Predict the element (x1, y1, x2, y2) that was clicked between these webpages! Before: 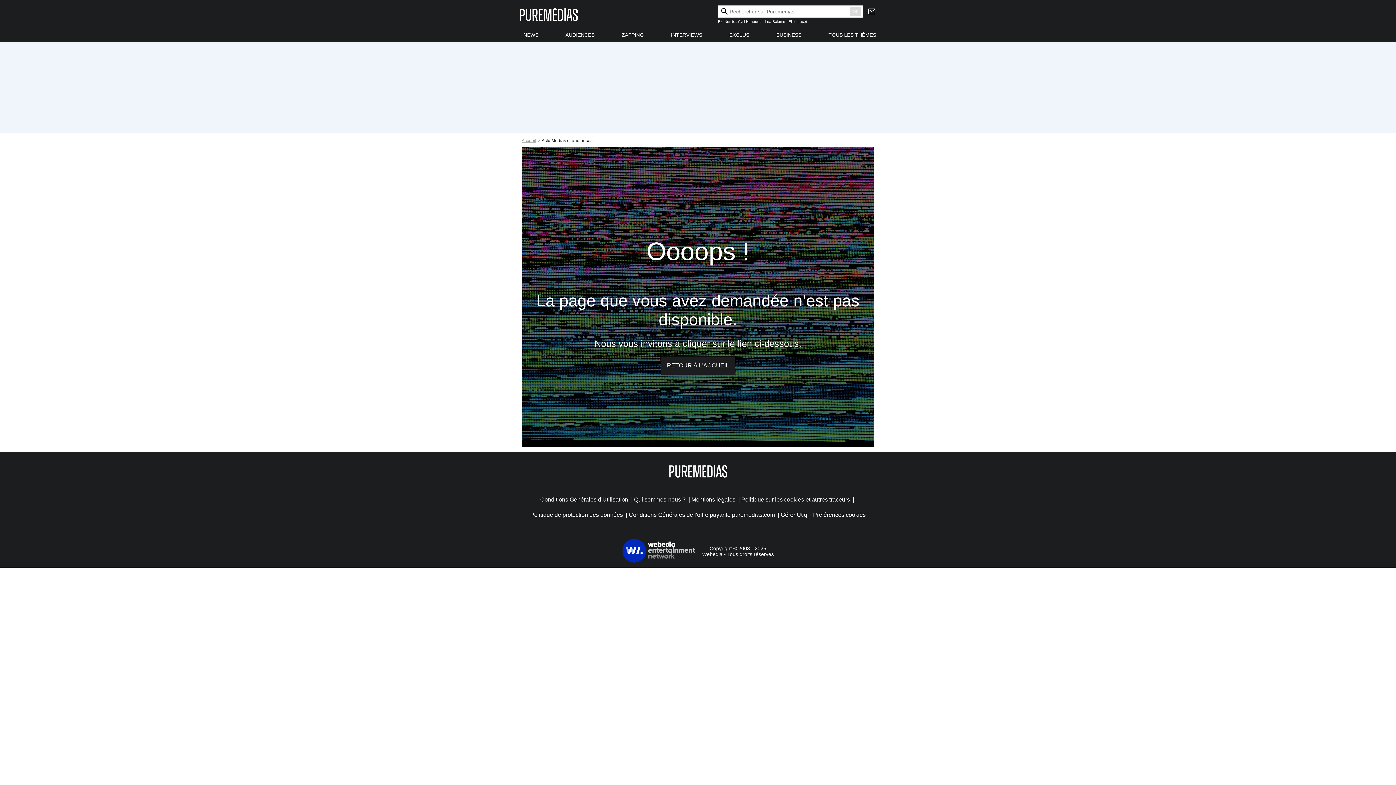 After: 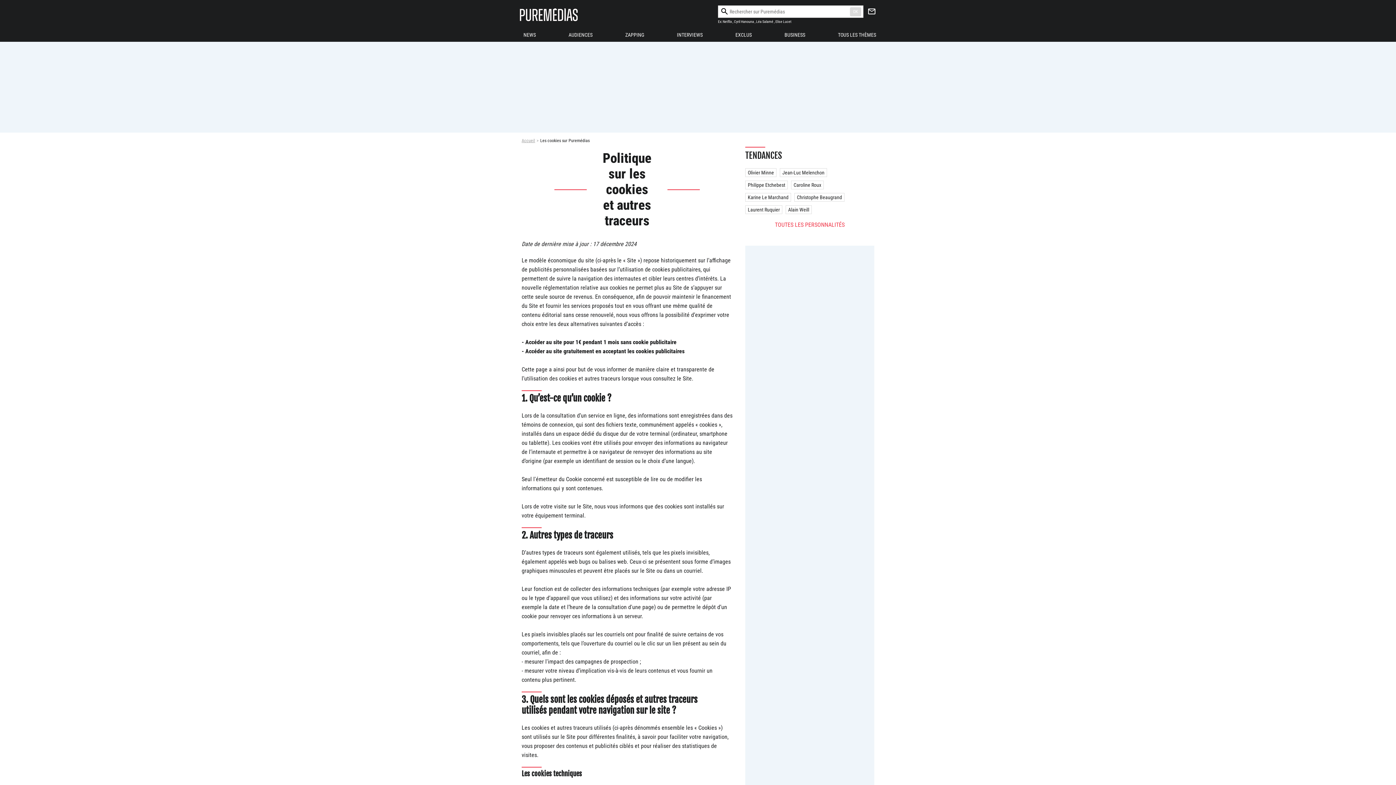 Action: label: Politique sur les cookies et autres traceurs bbox: (741, 494, 850, 505)